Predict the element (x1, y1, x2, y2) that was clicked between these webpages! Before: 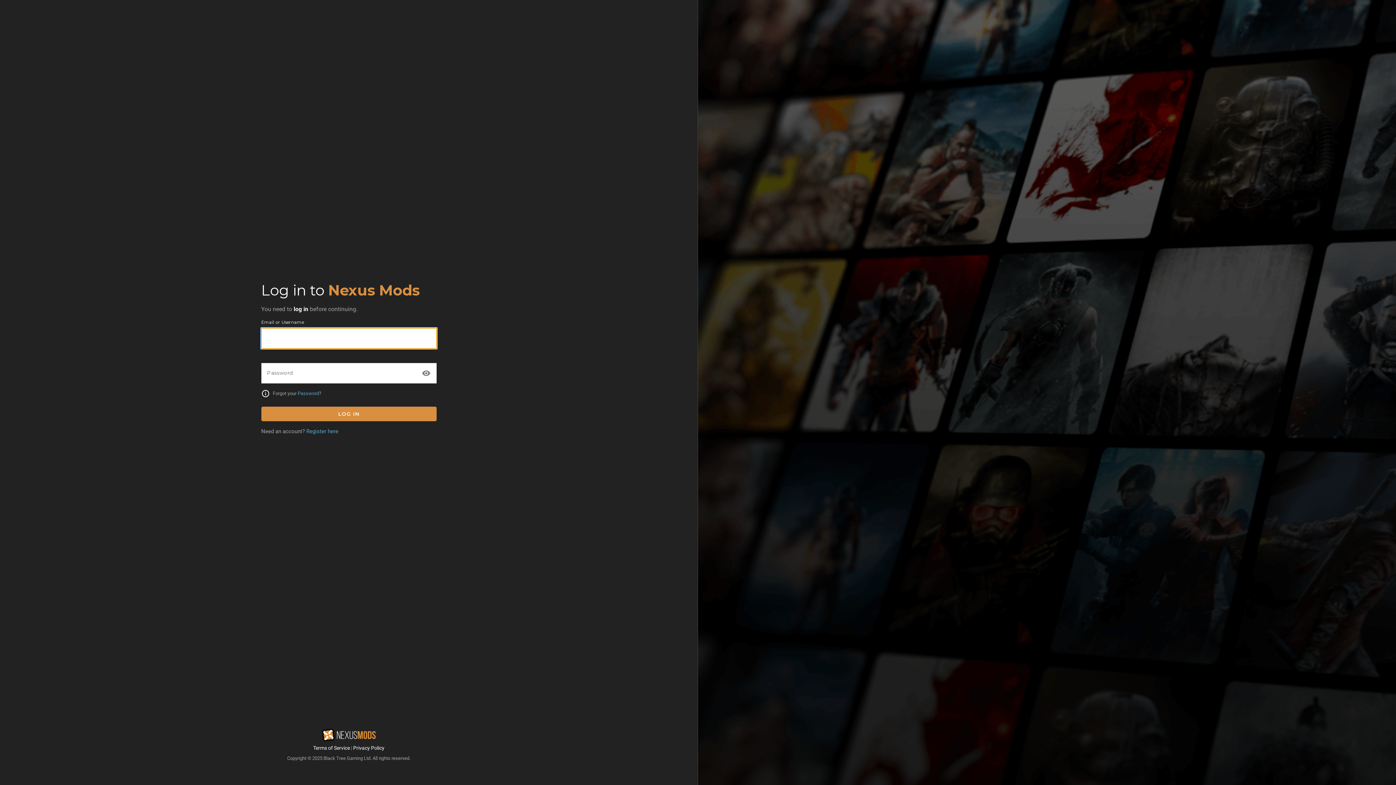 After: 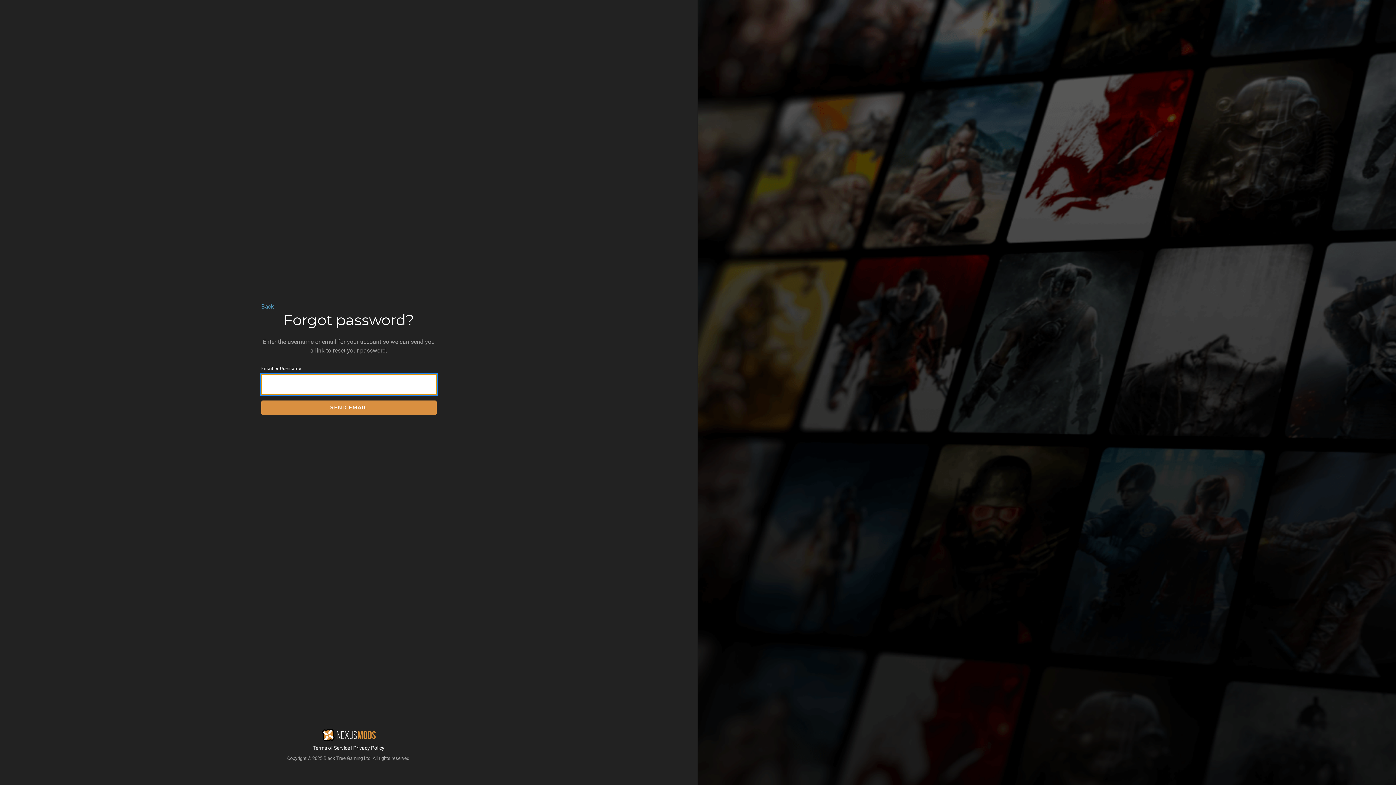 Action: label: Password bbox: (297, 390, 319, 396)